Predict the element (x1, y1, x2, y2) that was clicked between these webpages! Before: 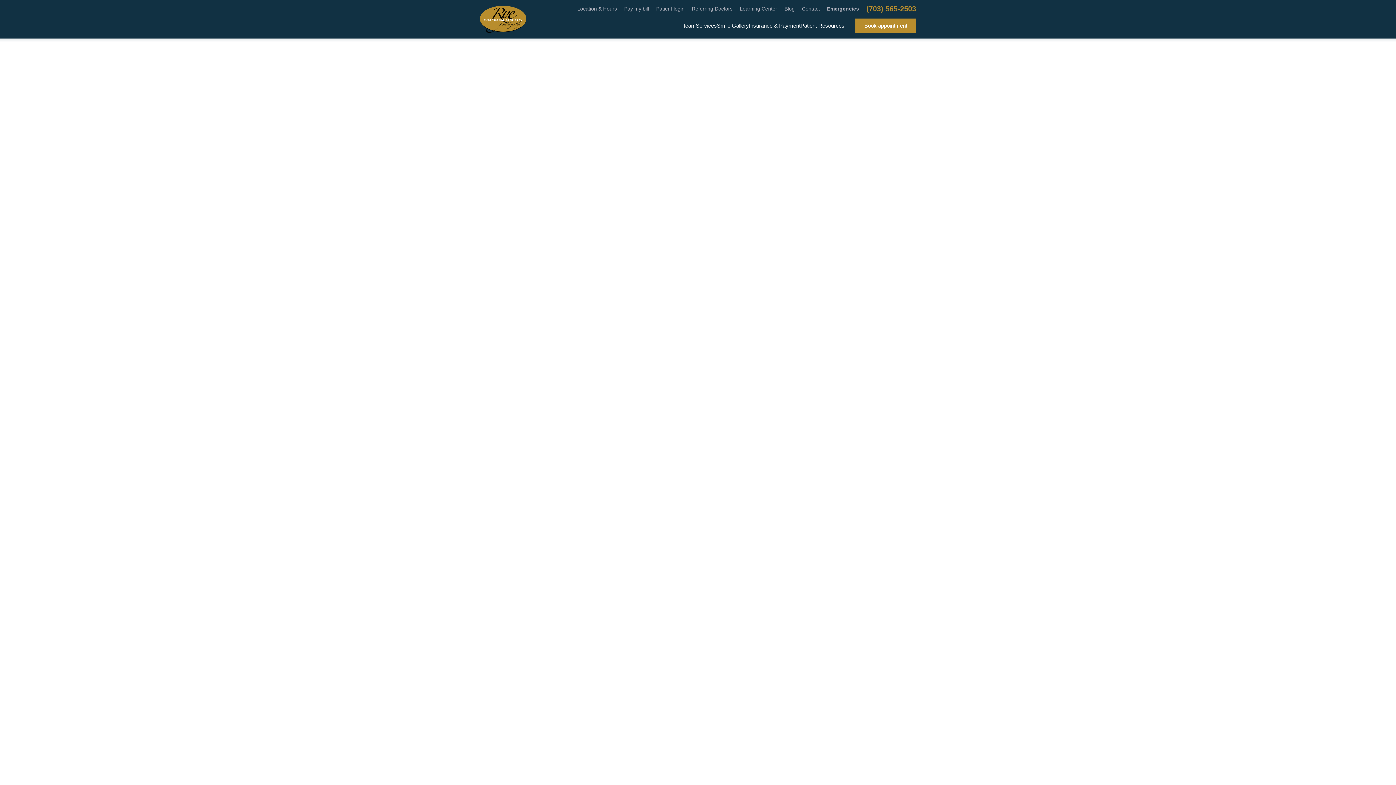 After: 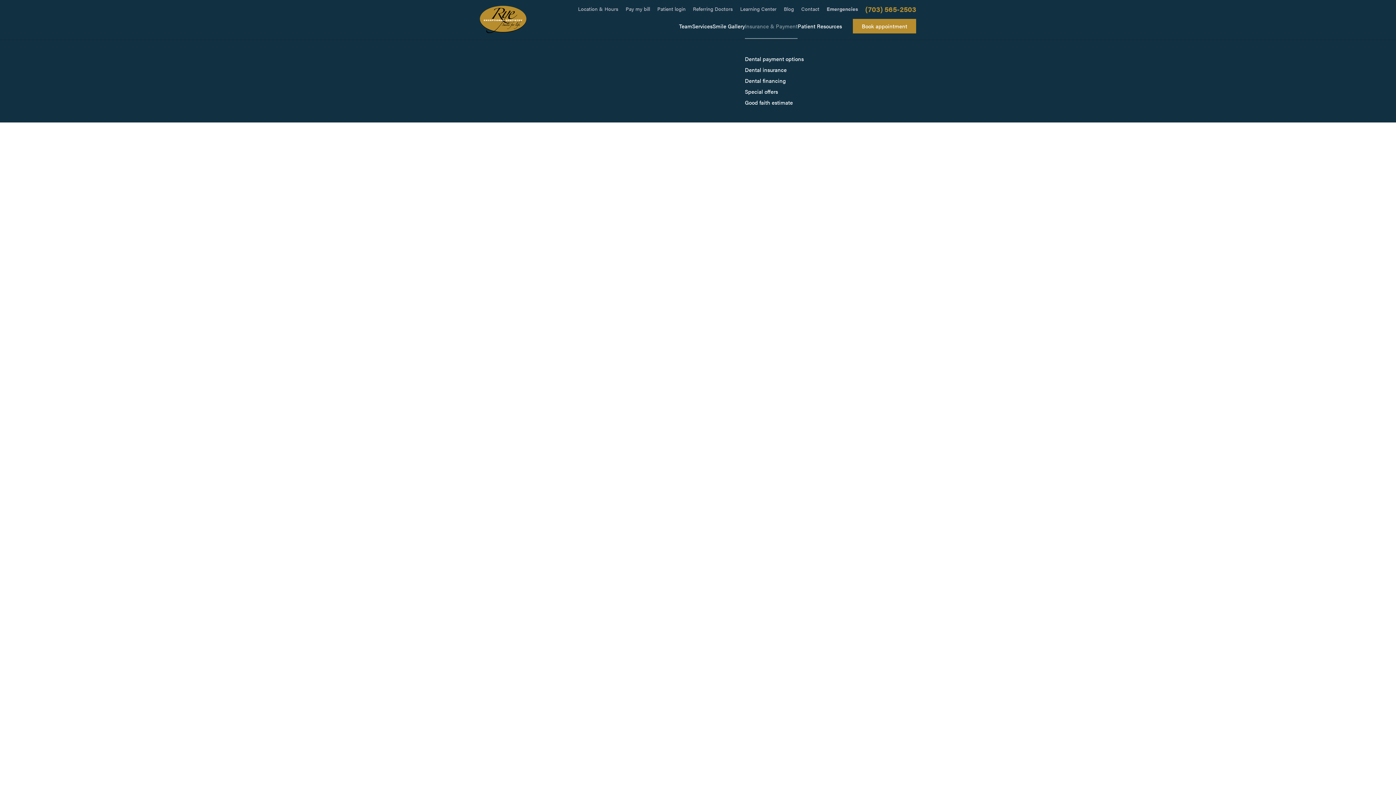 Action: label: Insurance & Payment
Dental payment options
Dental insurance
Dental financing
Special offers
Good faith estimate bbox: (749, 18, 800, 38)